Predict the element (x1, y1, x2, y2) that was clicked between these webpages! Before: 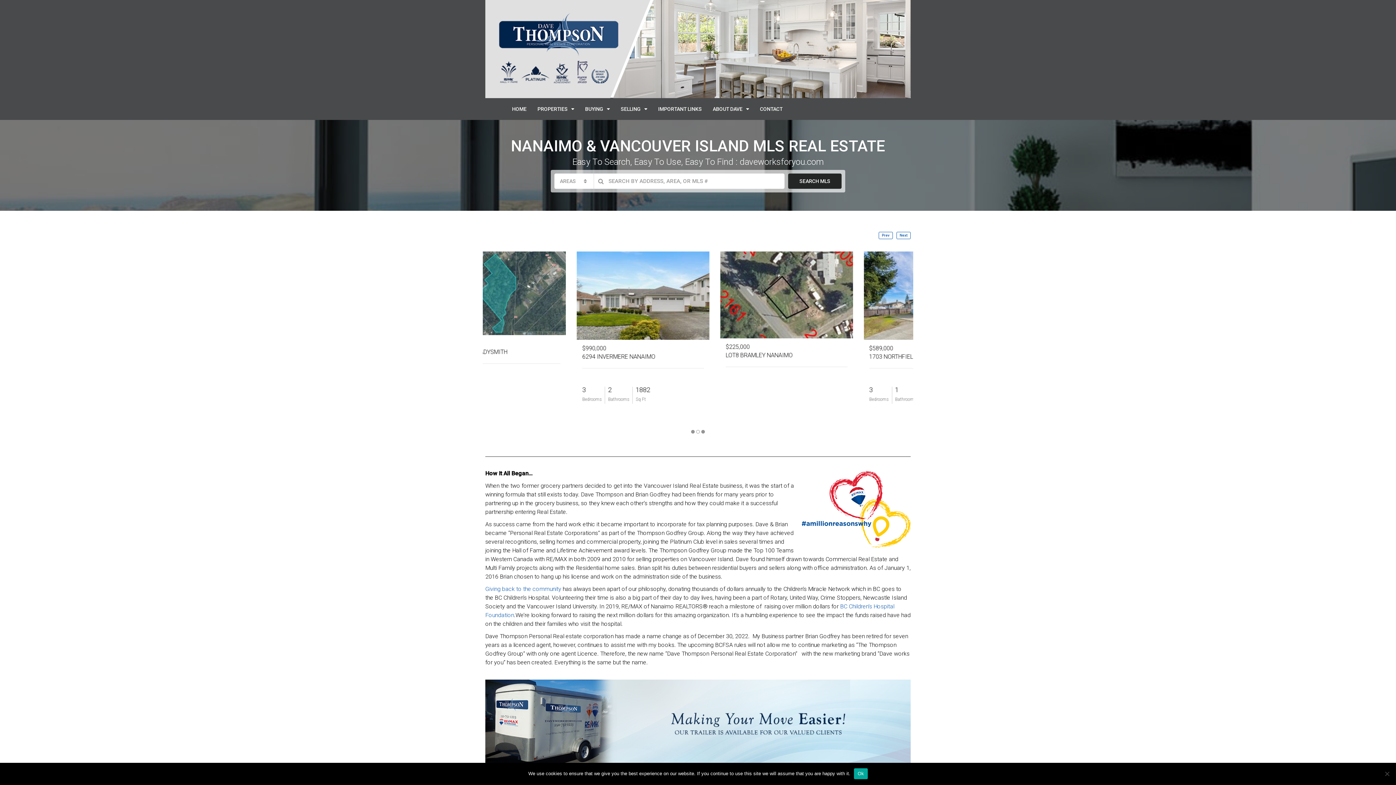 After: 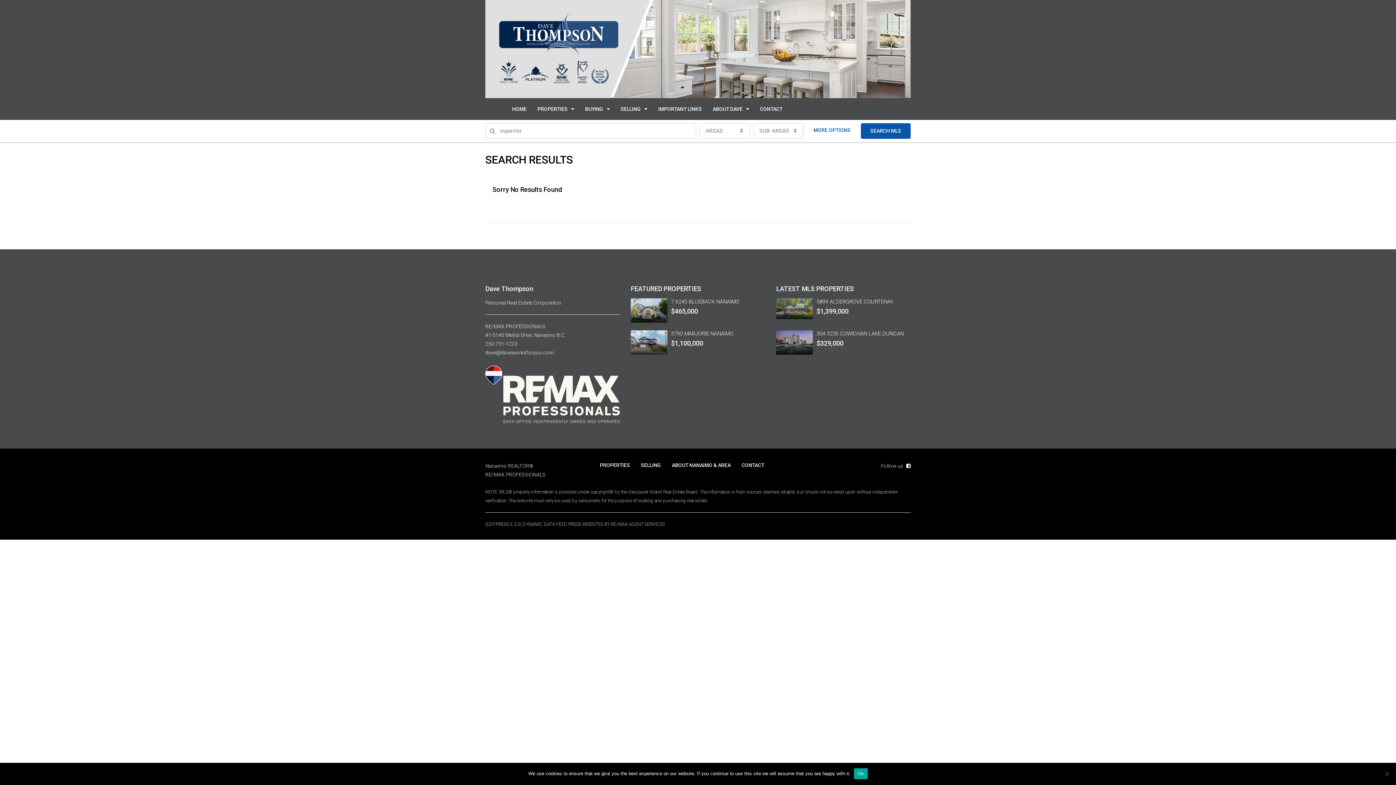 Action: bbox: (788, 173, 841, 188) label: SEARCH MLS